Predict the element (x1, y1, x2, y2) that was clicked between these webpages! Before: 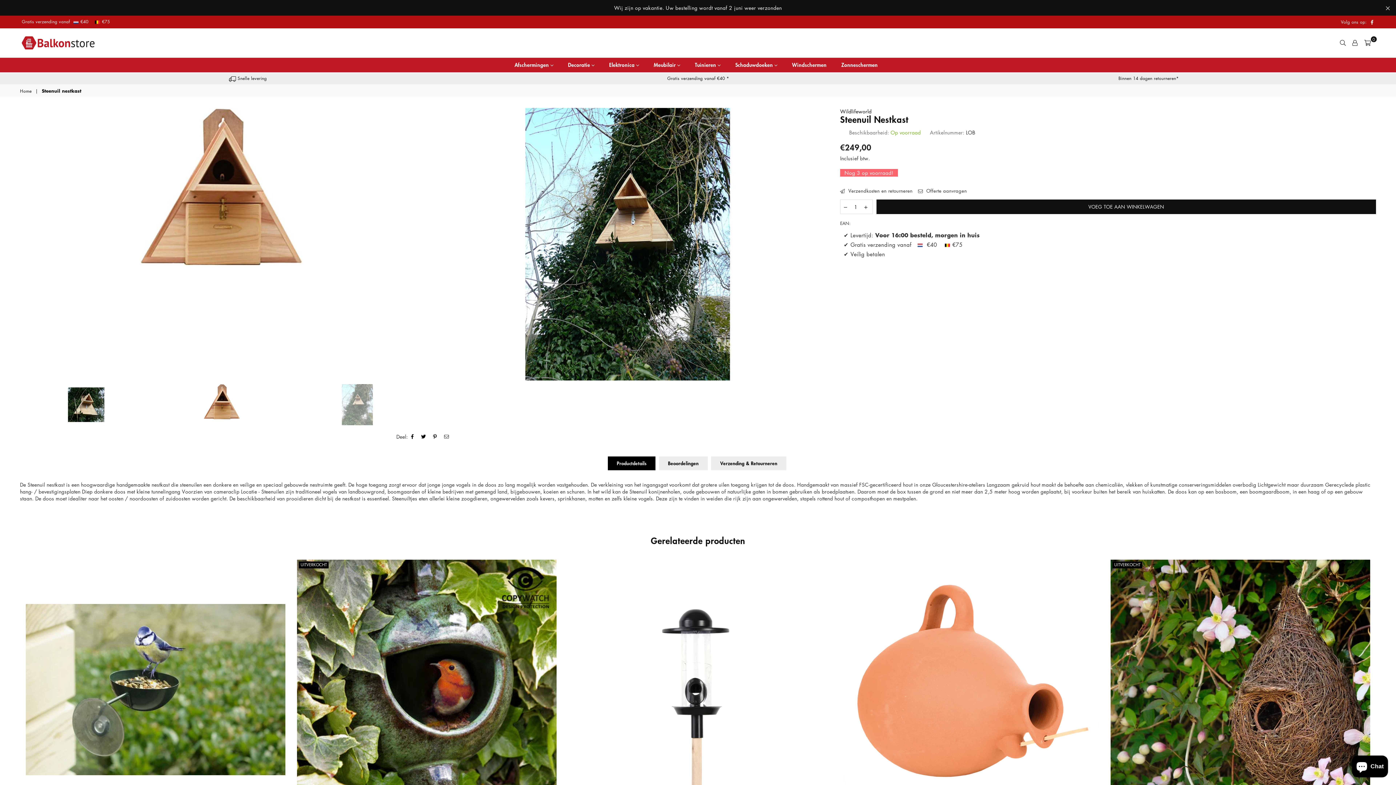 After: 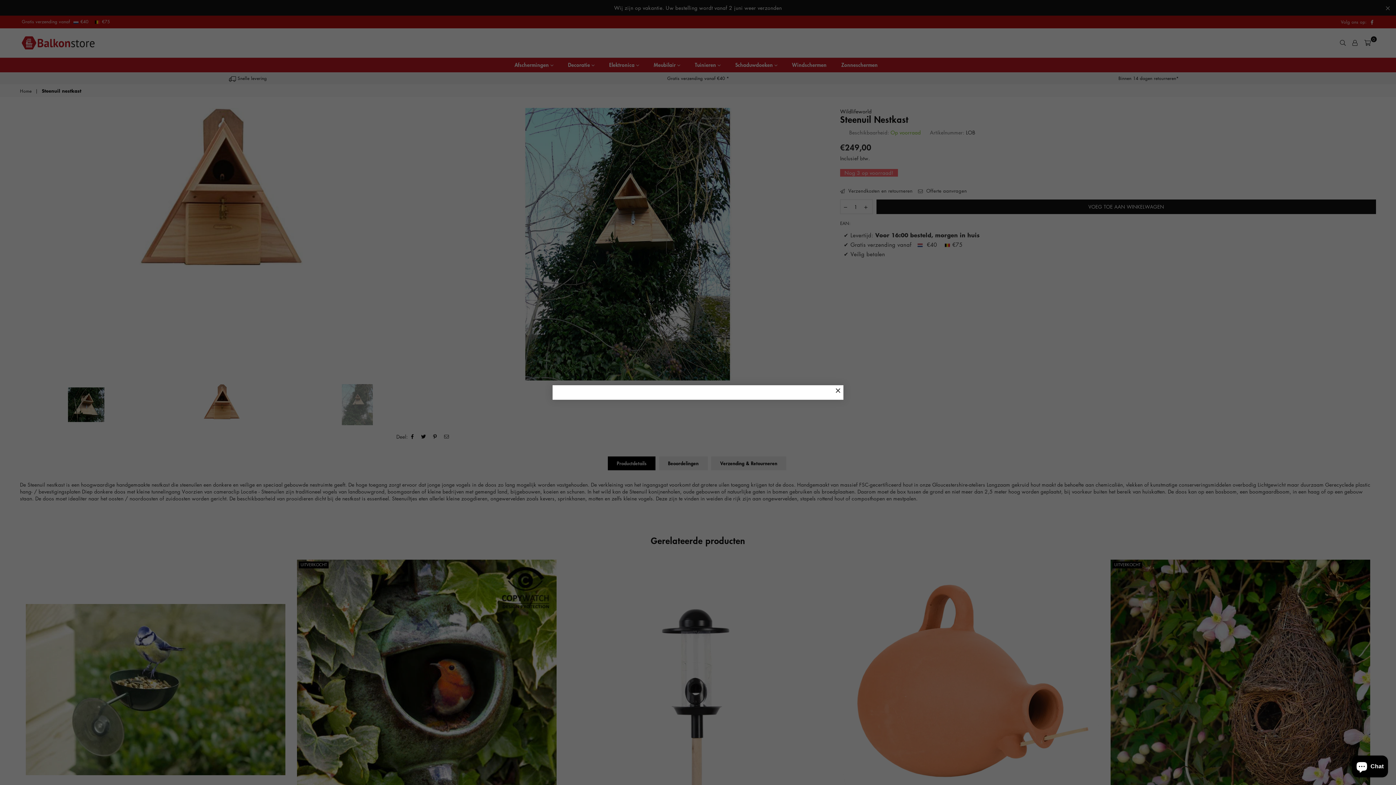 Action: bbox: (840, 187, 912, 194) label:  Verzendkosten en retourneren